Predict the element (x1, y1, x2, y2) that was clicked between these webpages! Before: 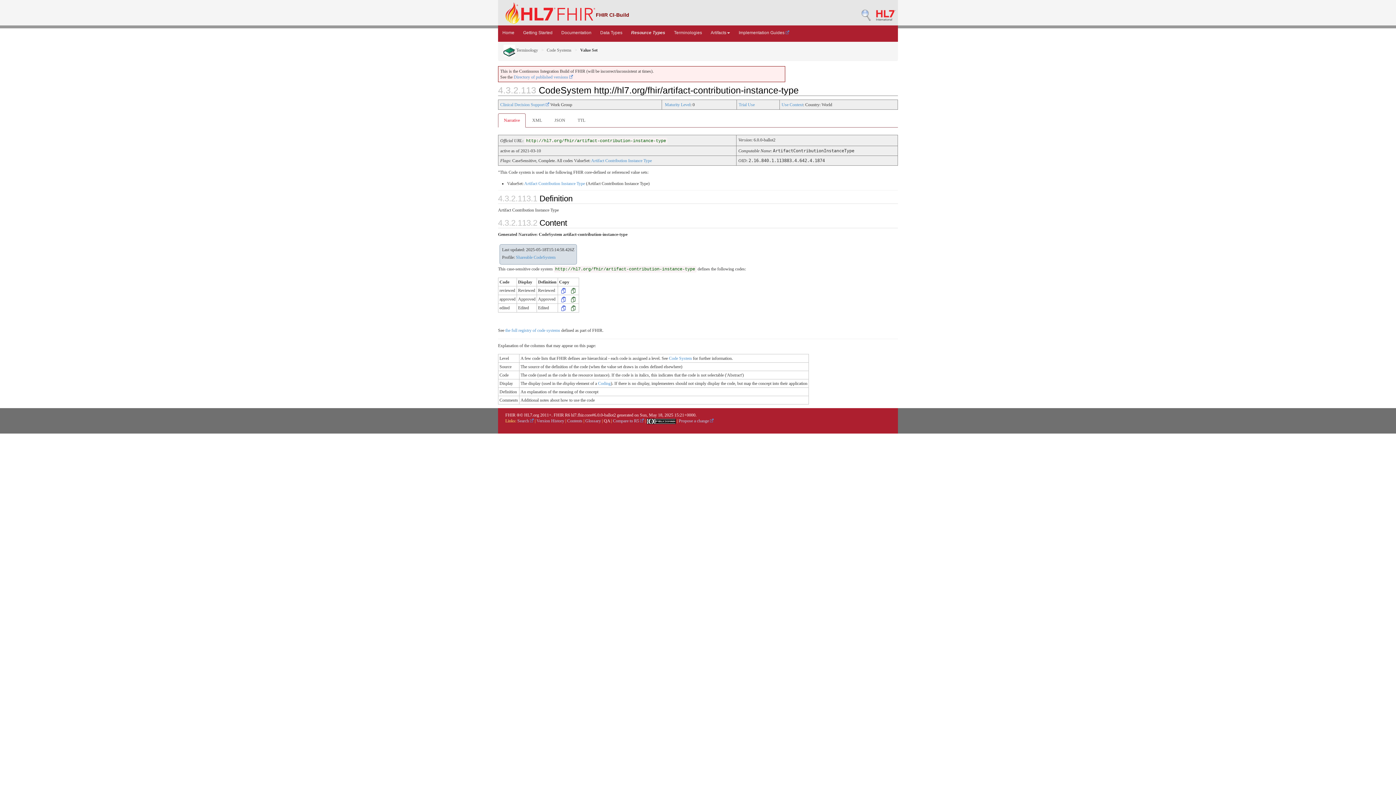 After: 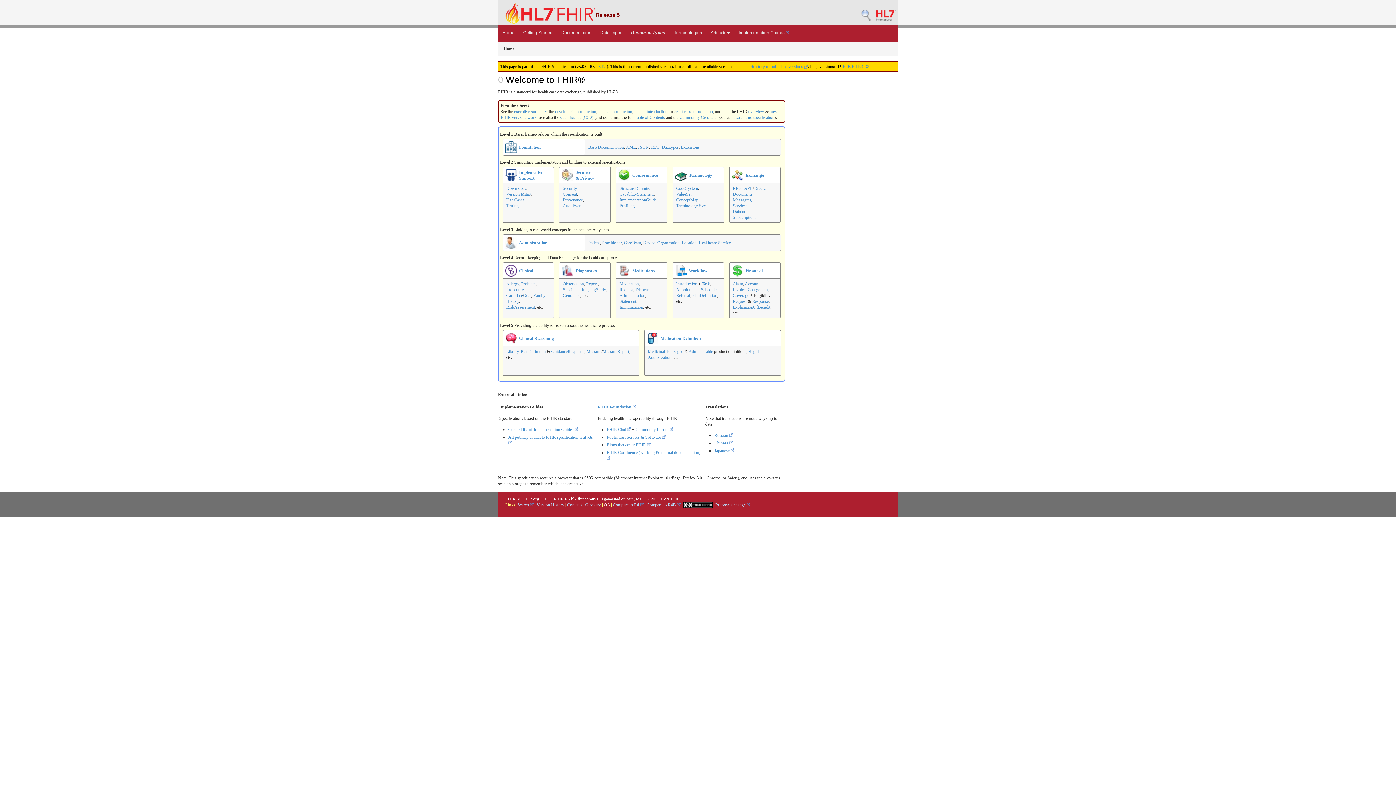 Action: bbox: (505, 2, 596, 24)